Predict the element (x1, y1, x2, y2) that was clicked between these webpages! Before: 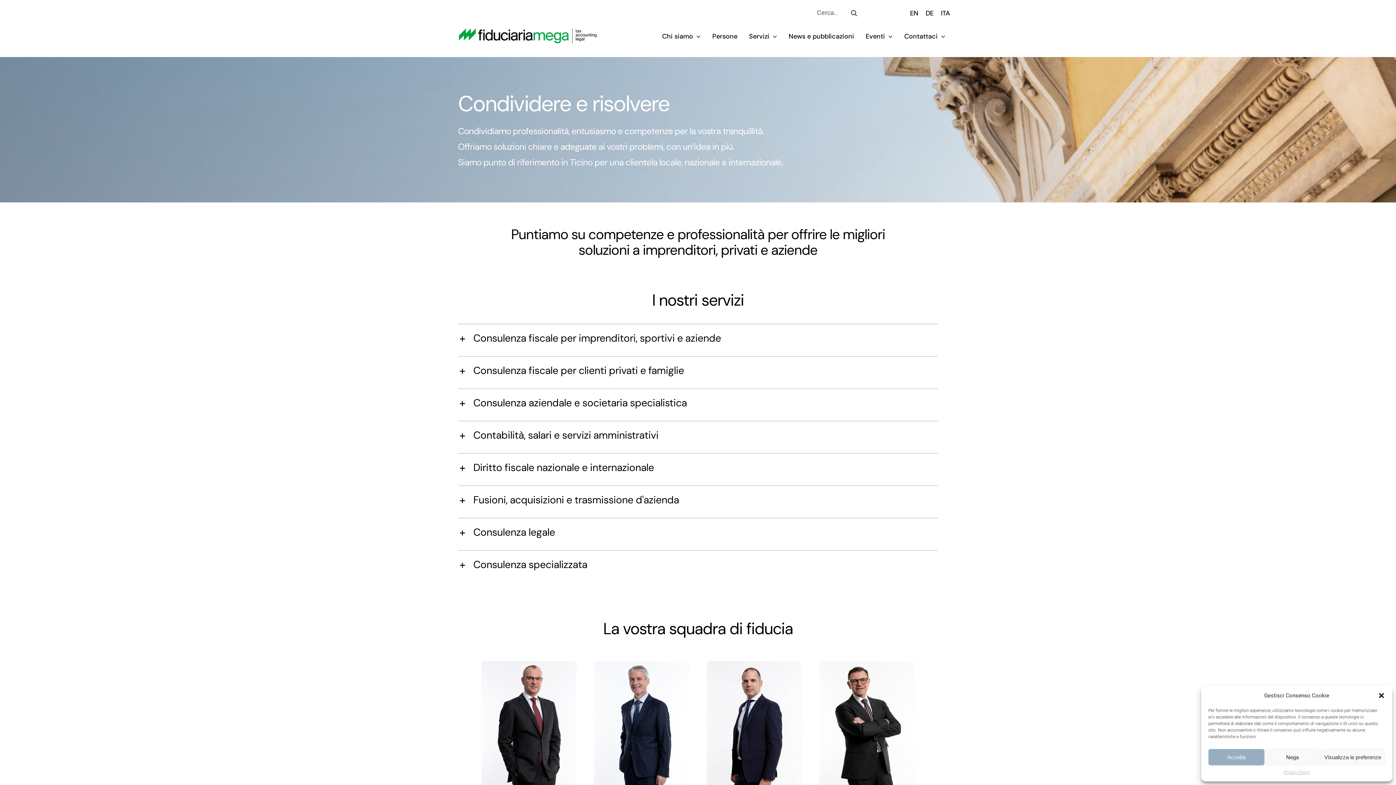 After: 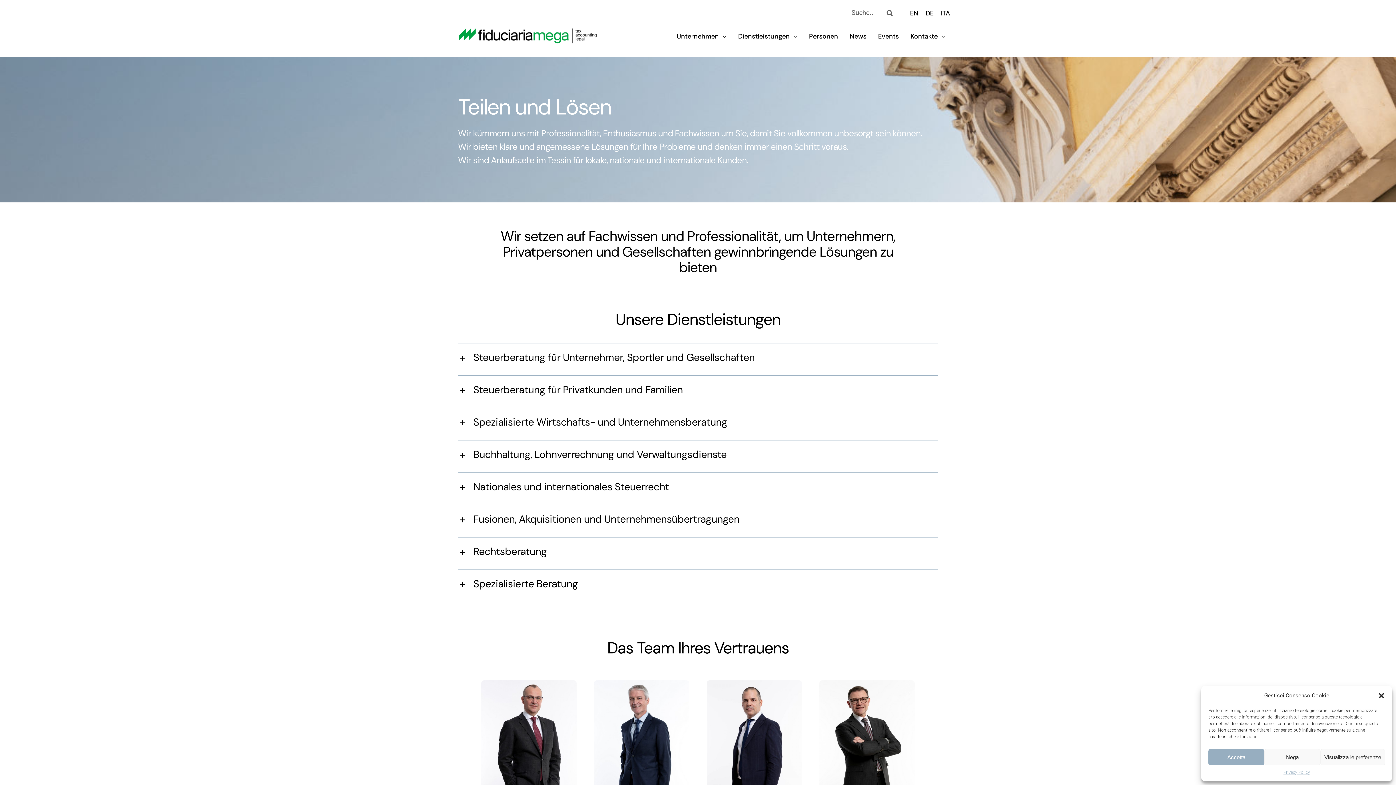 Action: label: DE bbox: (922, 7, 937, 18)